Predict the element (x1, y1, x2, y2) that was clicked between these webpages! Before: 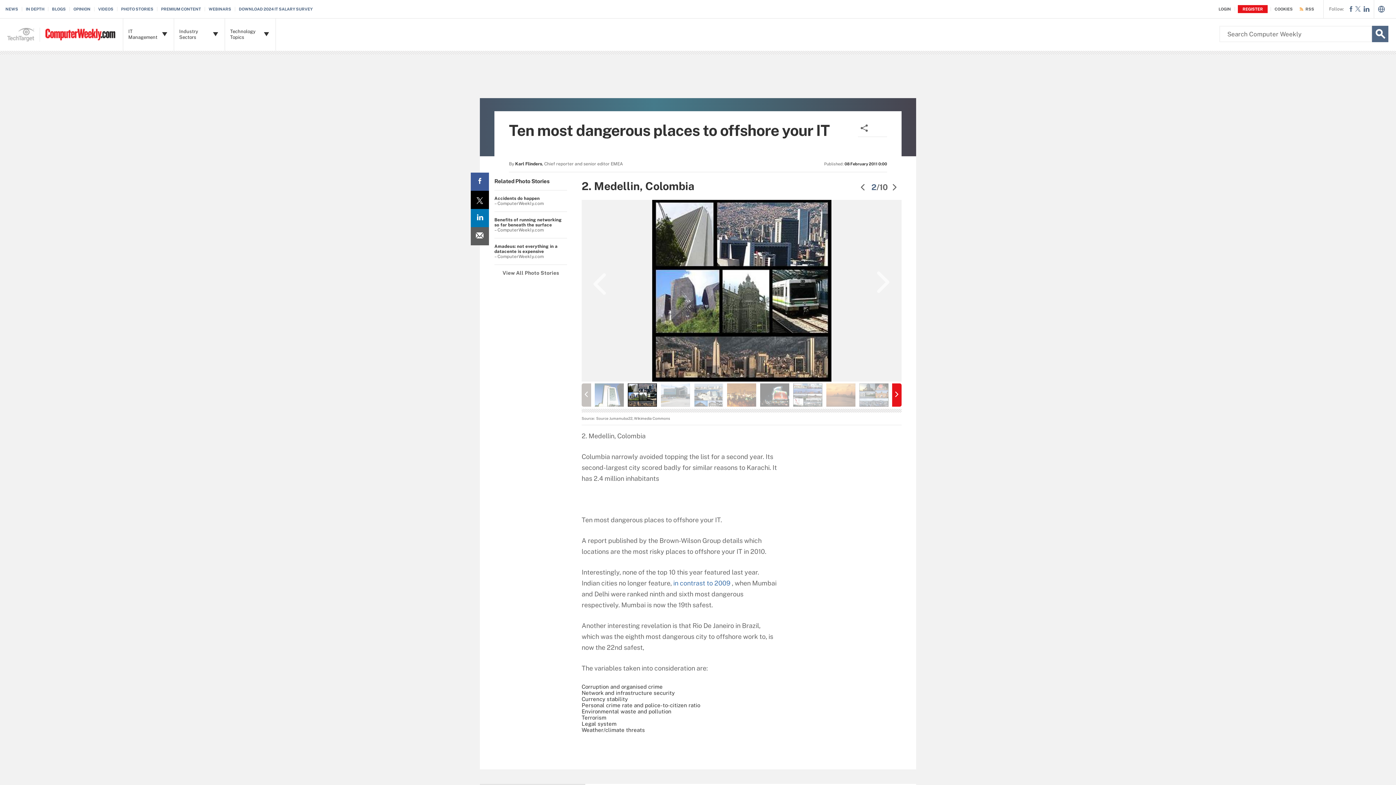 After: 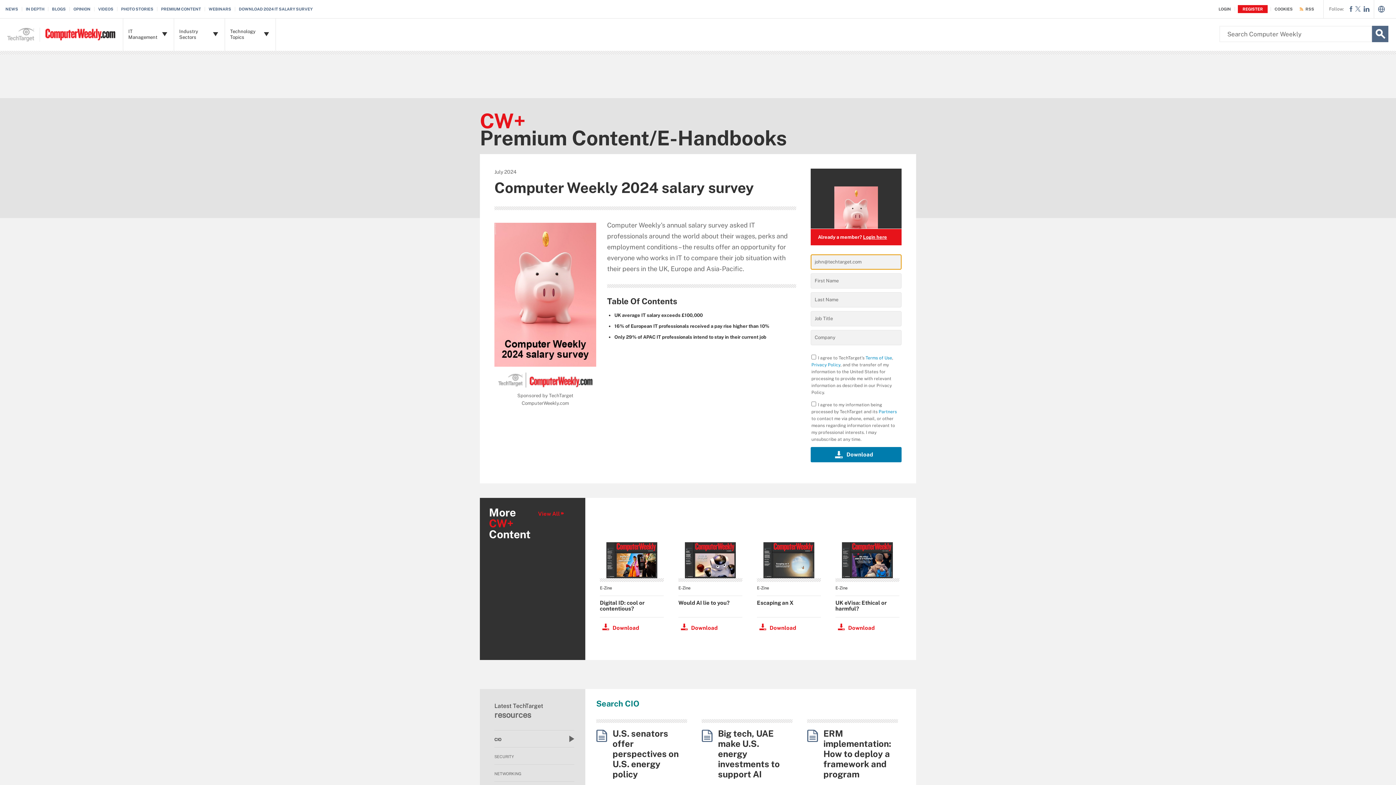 Action: label: DOWNLOAD 2024 IT SALARY SURVEY bbox: (238, 6, 316, 11)